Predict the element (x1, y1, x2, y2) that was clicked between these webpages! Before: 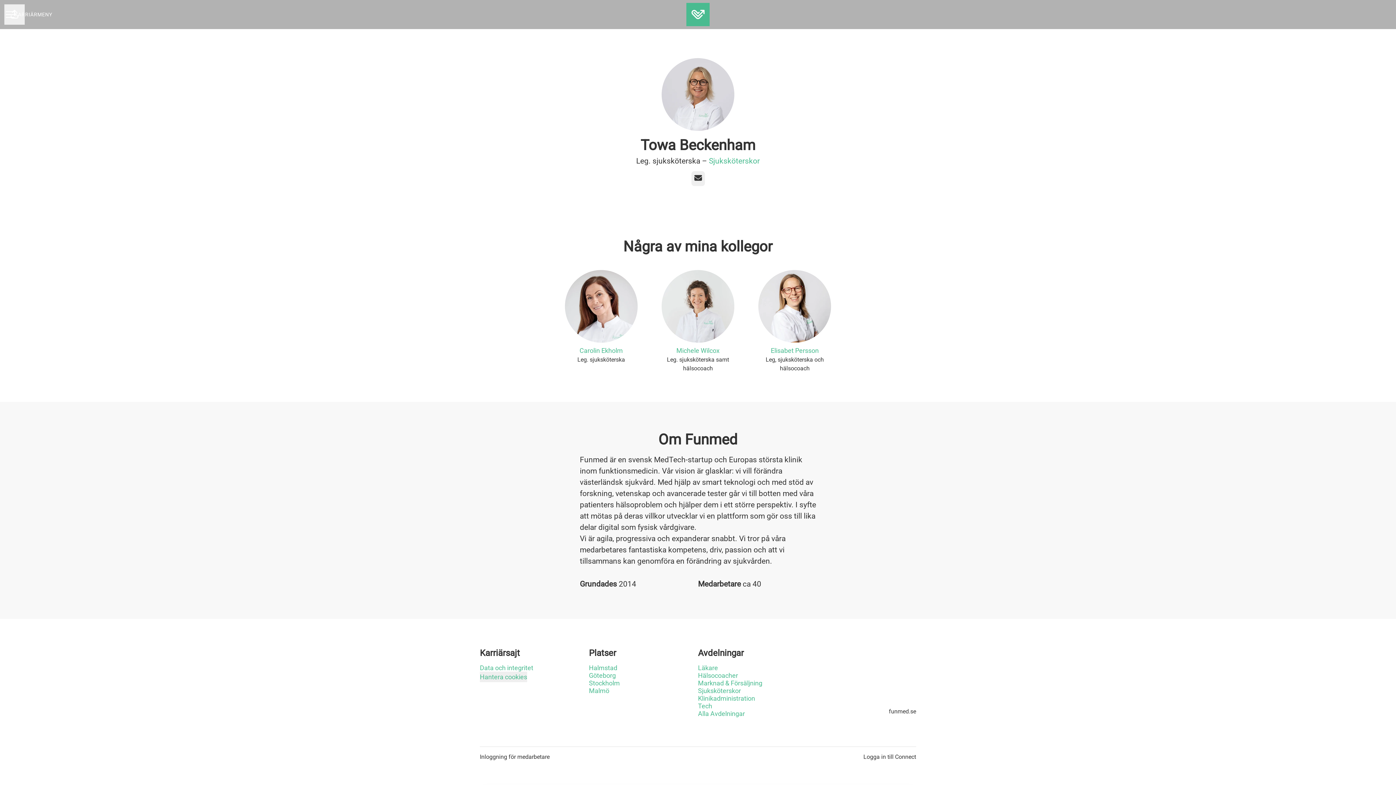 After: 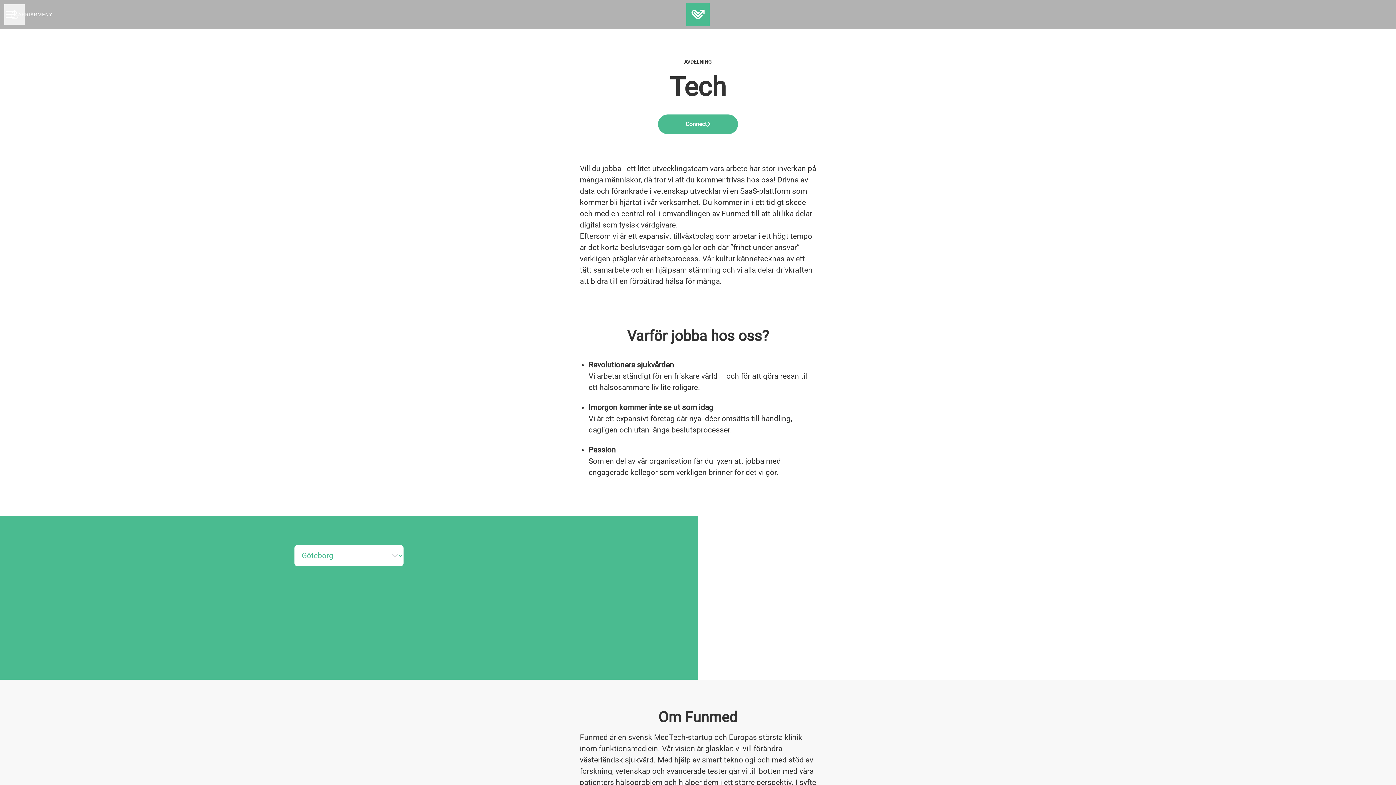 Action: bbox: (698, 701, 712, 711) label: Tech